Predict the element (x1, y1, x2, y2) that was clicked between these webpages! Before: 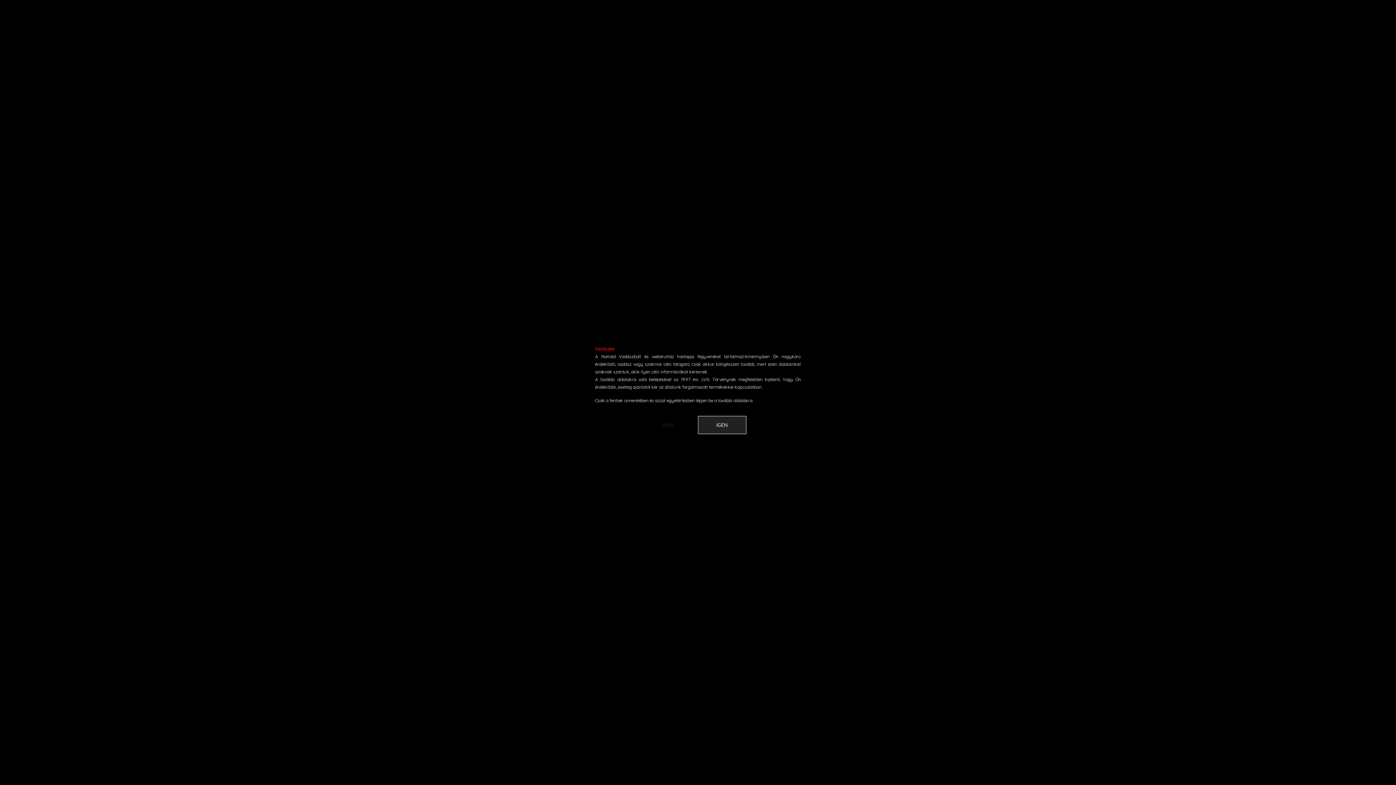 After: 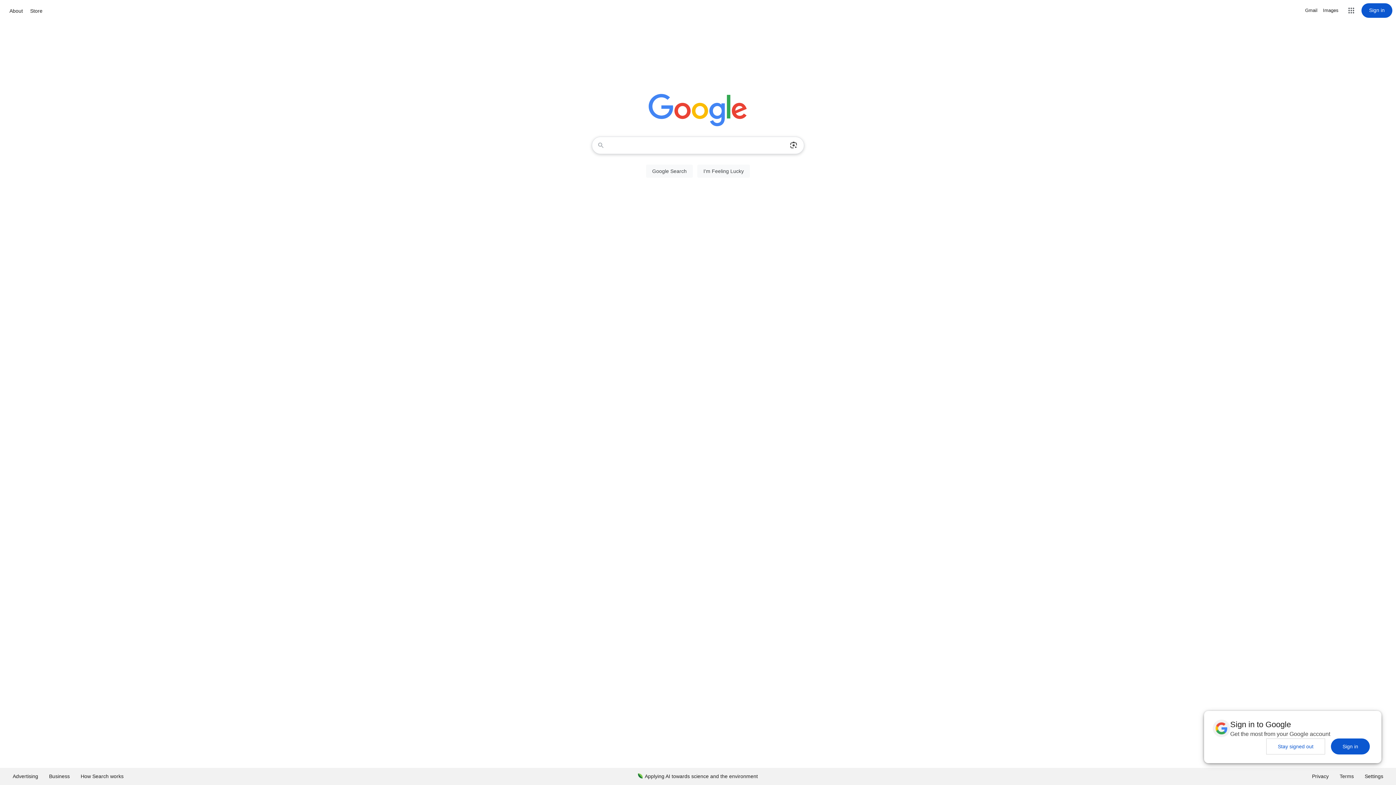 Action: label: NEM bbox: (650, 416, 686, 434)